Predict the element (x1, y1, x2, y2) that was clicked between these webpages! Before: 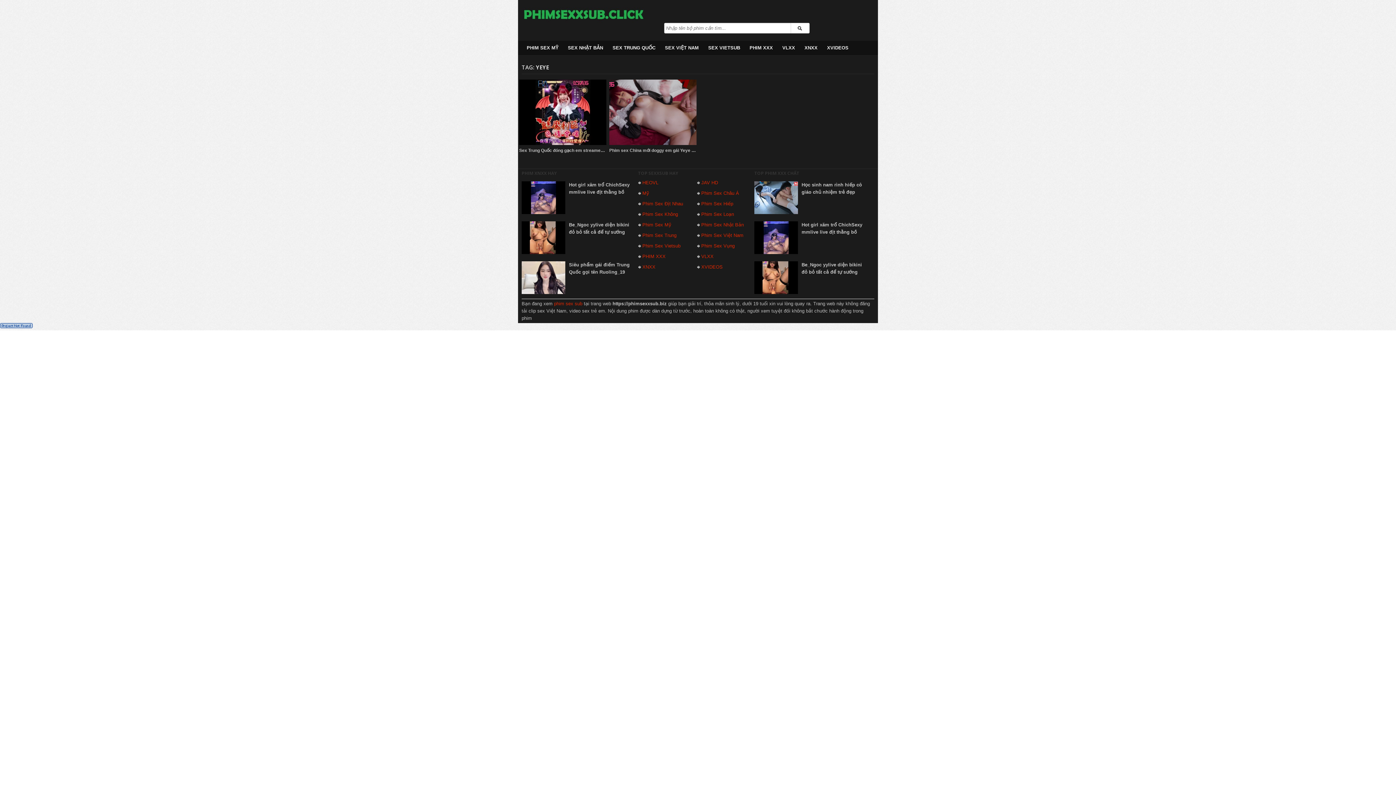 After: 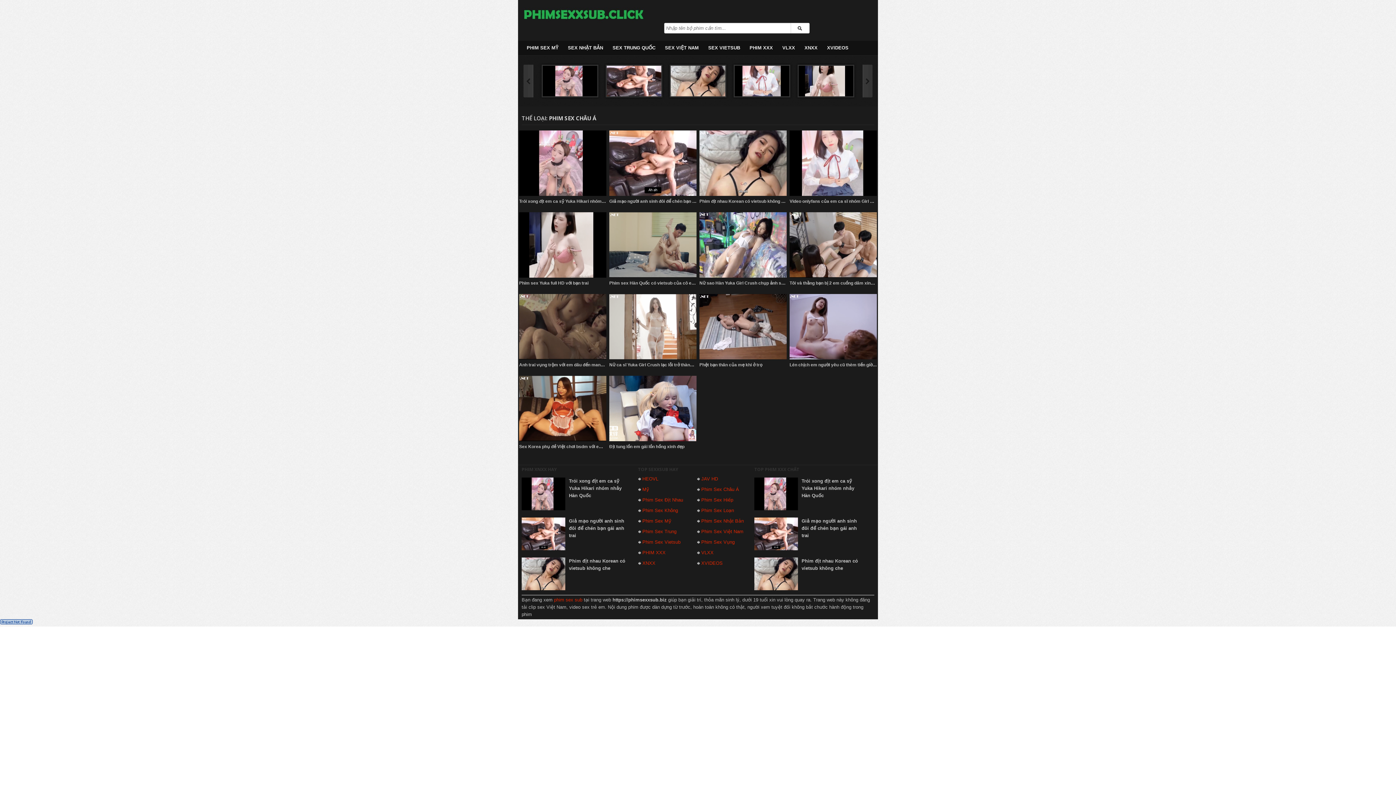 Action: label: Phim Sex Châu Á bbox: (701, 188, 739, 198)